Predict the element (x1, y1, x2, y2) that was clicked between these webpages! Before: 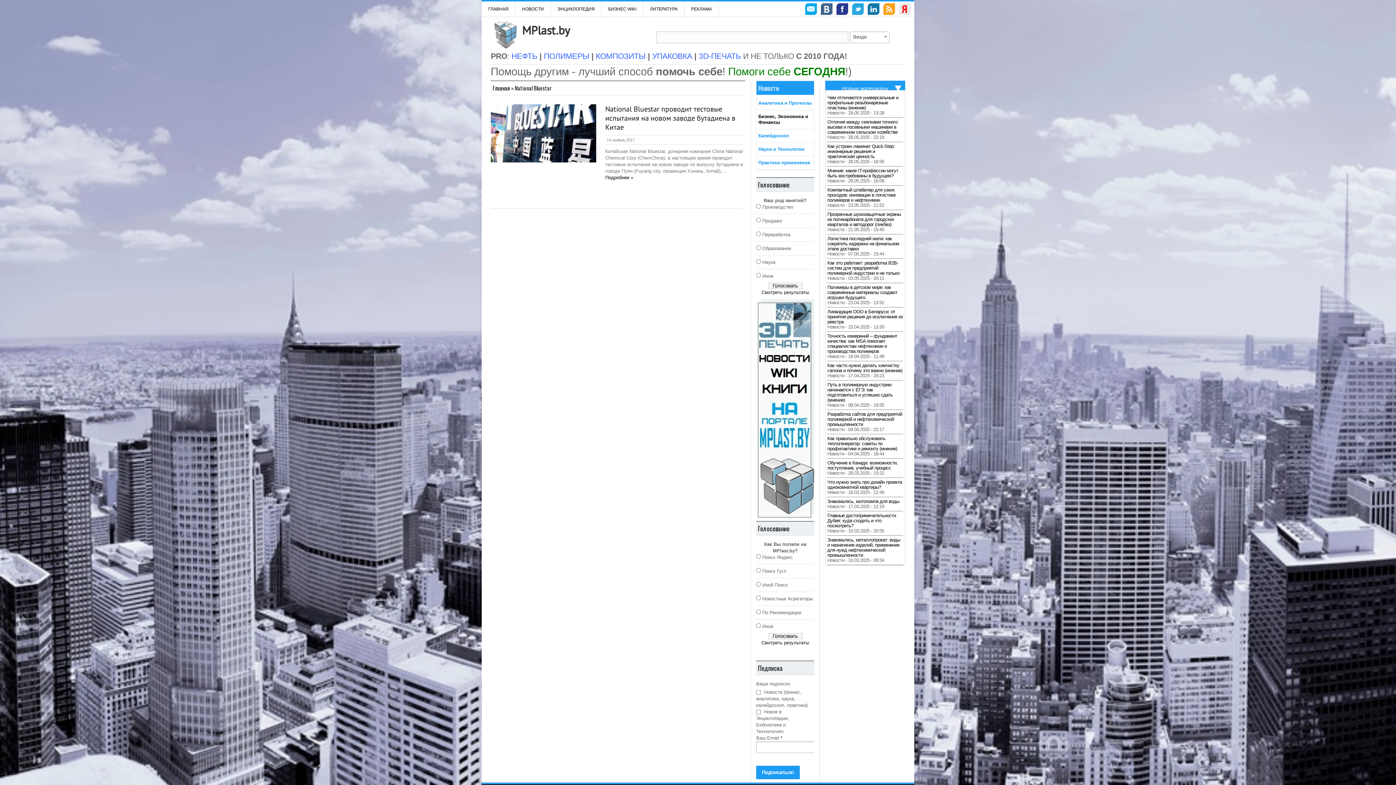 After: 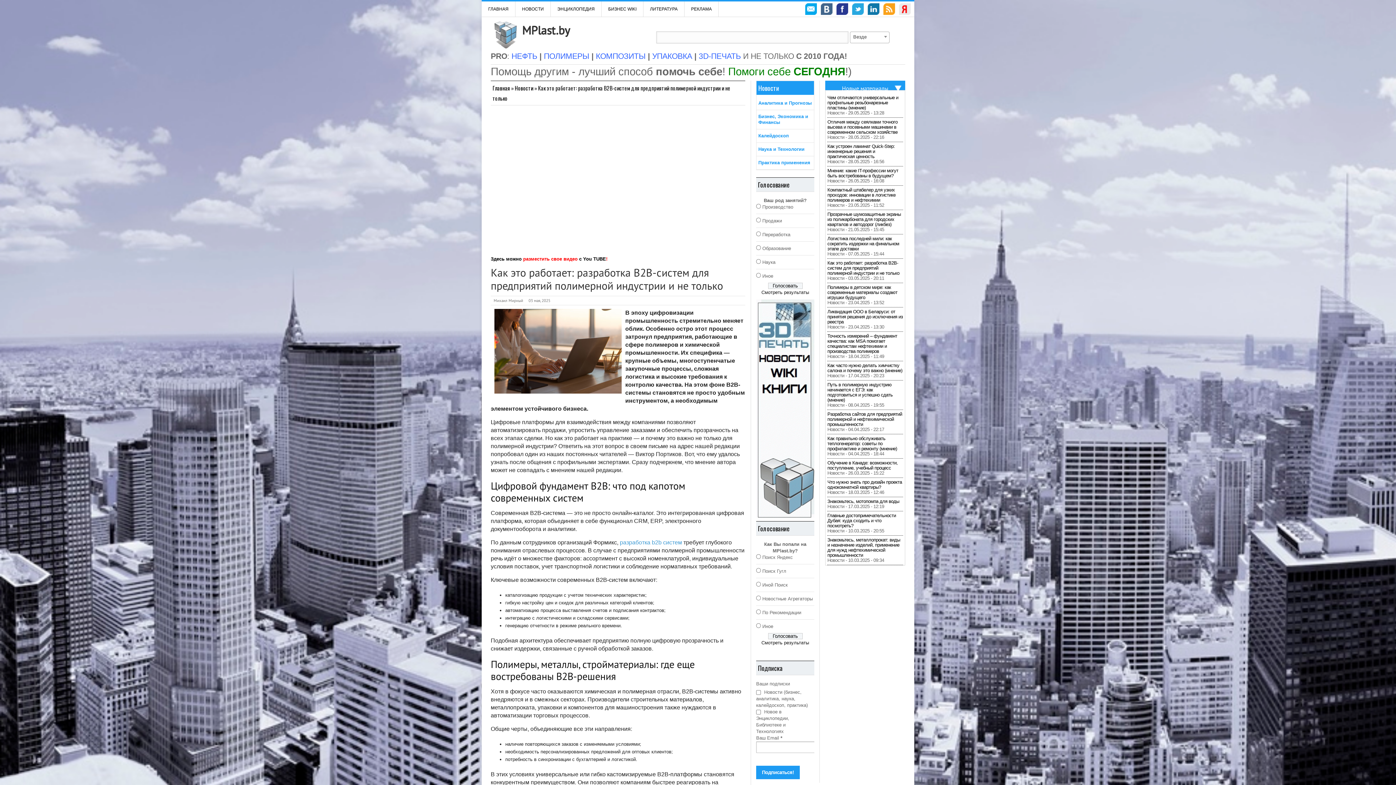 Action: label: Как это работает: разработка B2B-систем для предприятий полимерной индустрии и не только bbox: (827, 260, 899, 276)